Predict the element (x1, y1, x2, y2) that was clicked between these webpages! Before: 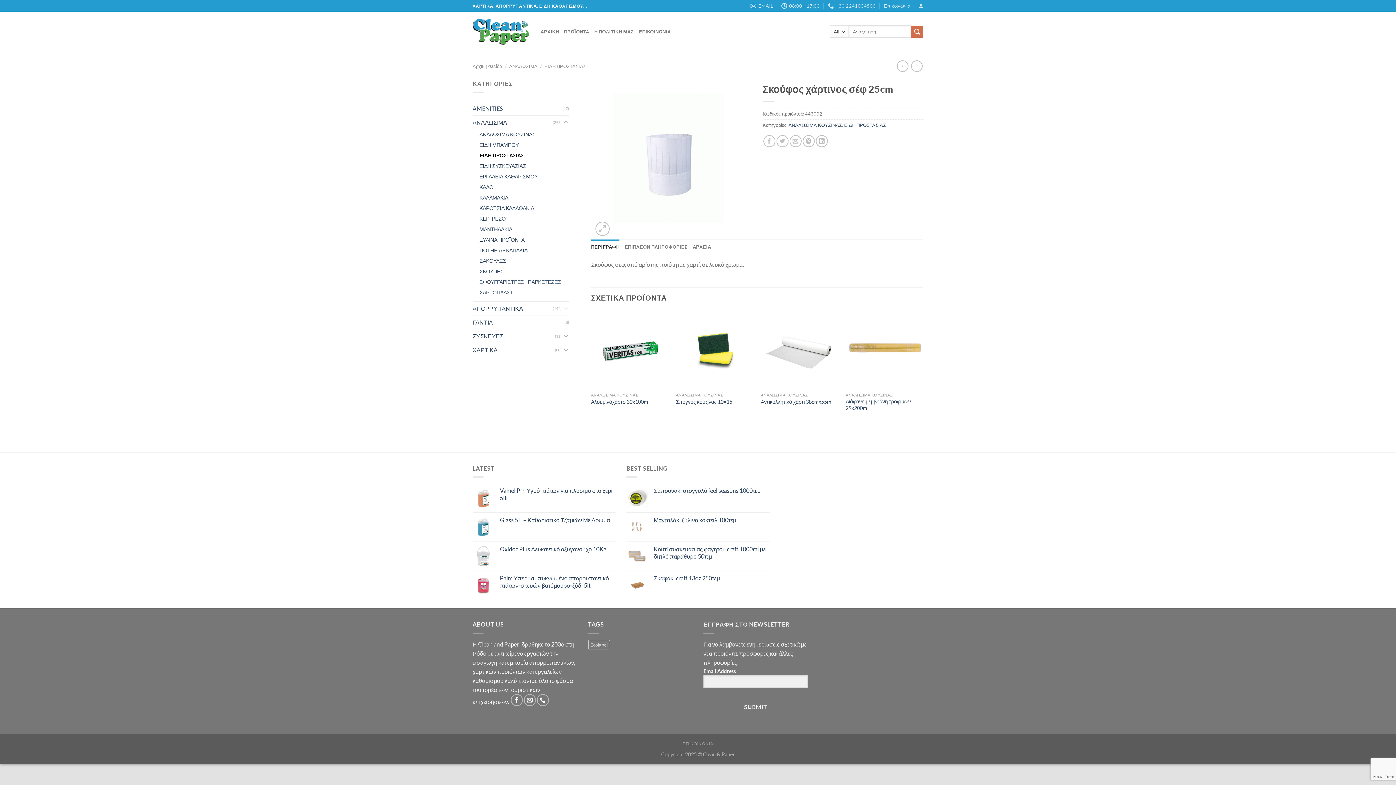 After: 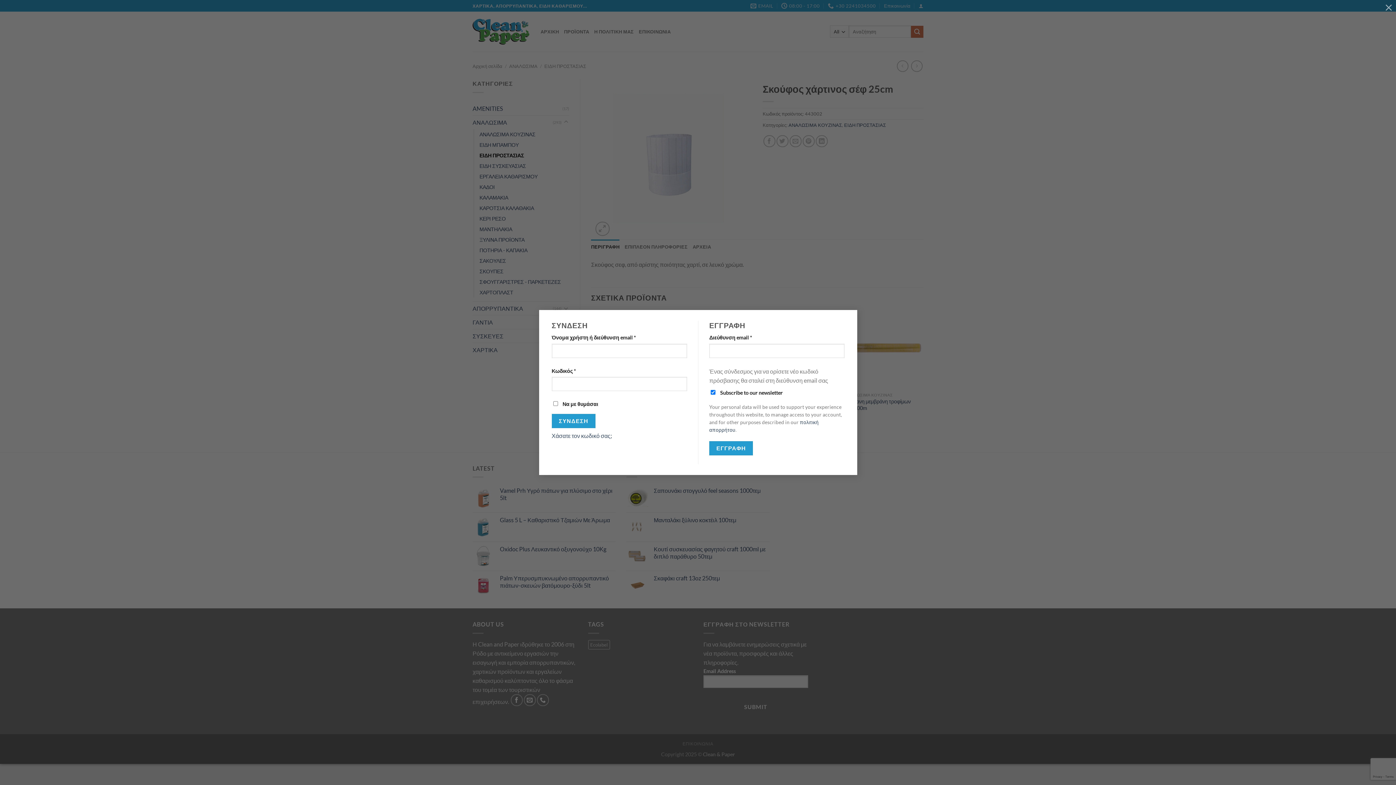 Action: label: Σύνδεση bbox: (918, 1, 923, 10)